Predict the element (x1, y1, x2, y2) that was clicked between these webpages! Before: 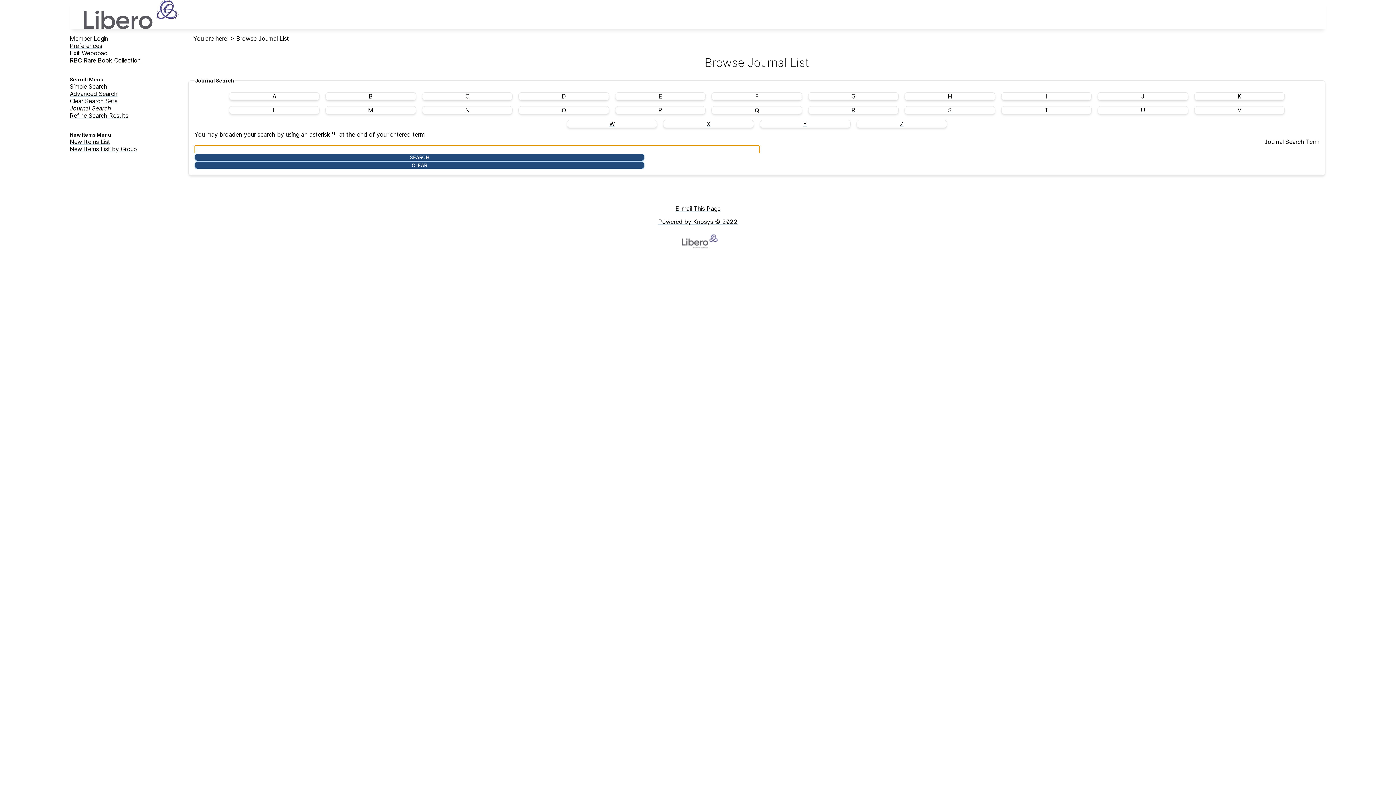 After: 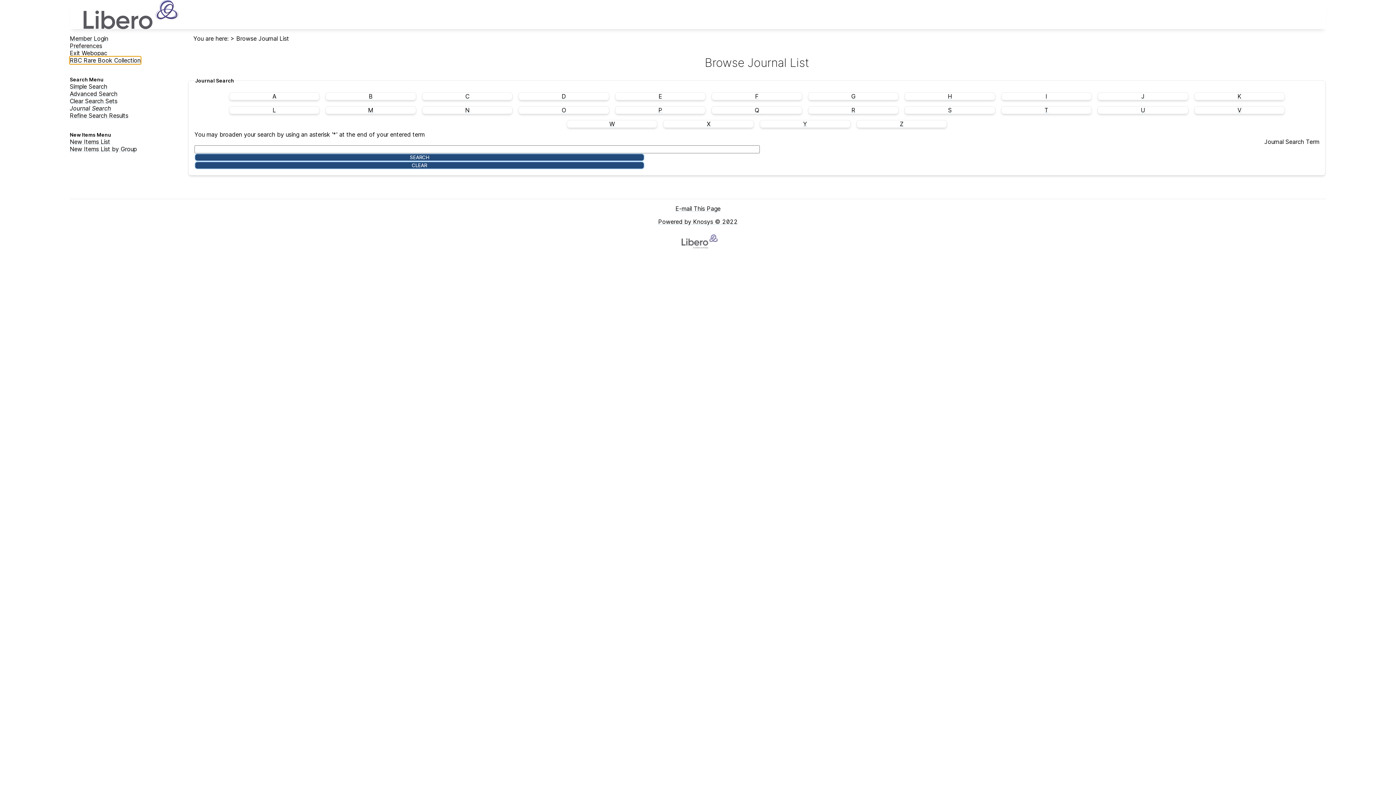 Action: label: RBC Rare Book Collection bbox: (69, 56, 140, 64)